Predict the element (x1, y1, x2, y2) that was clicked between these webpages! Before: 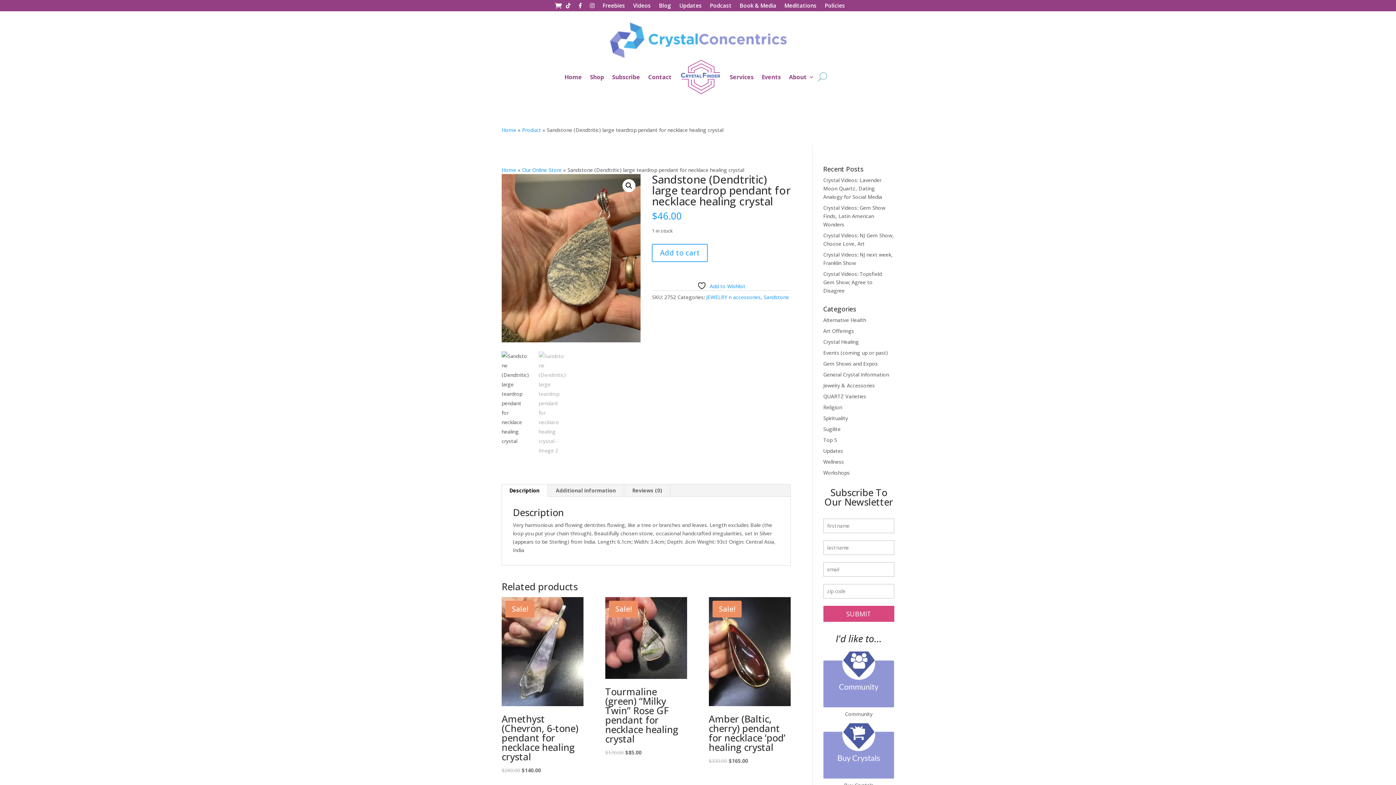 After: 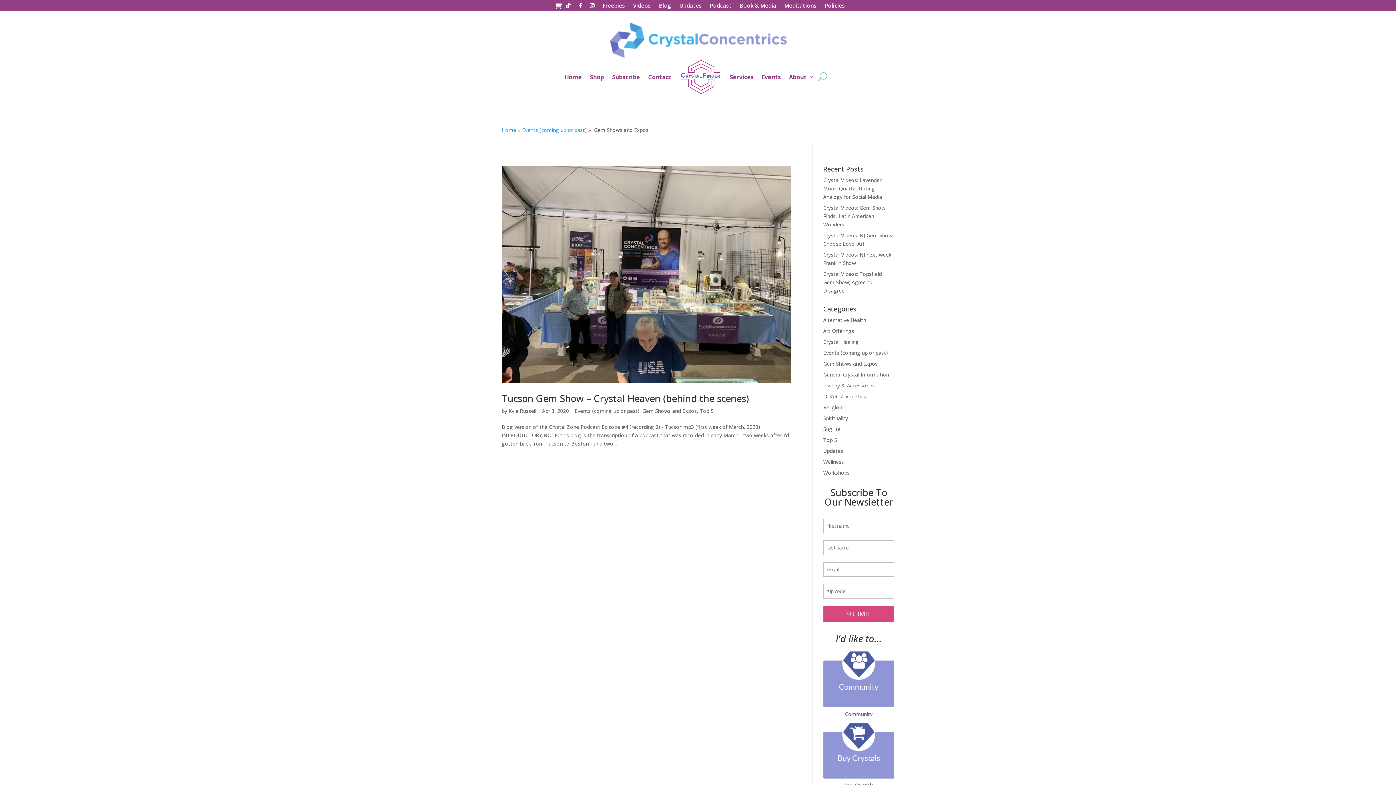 Action: label: Gem Shows and Expos bbox: (823, 360, 878, 367)